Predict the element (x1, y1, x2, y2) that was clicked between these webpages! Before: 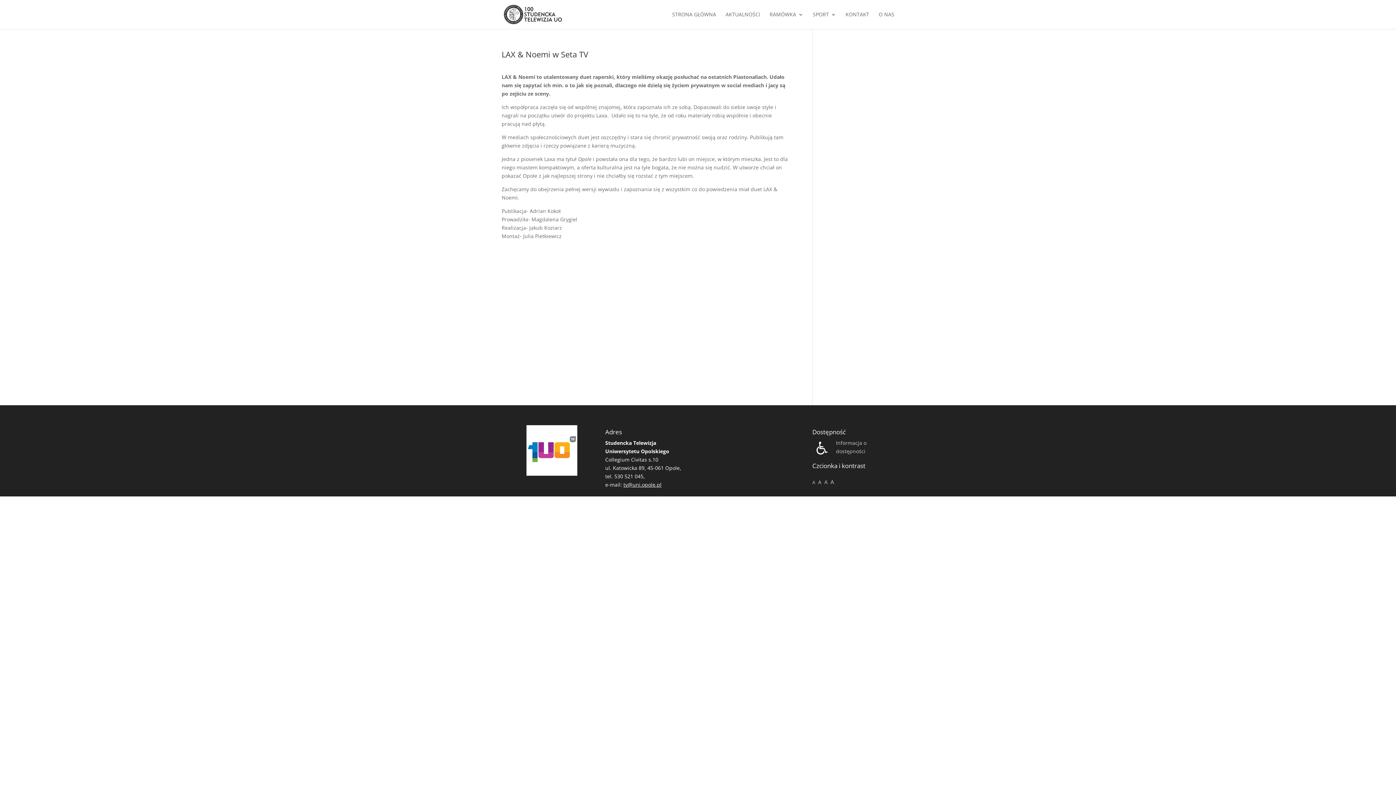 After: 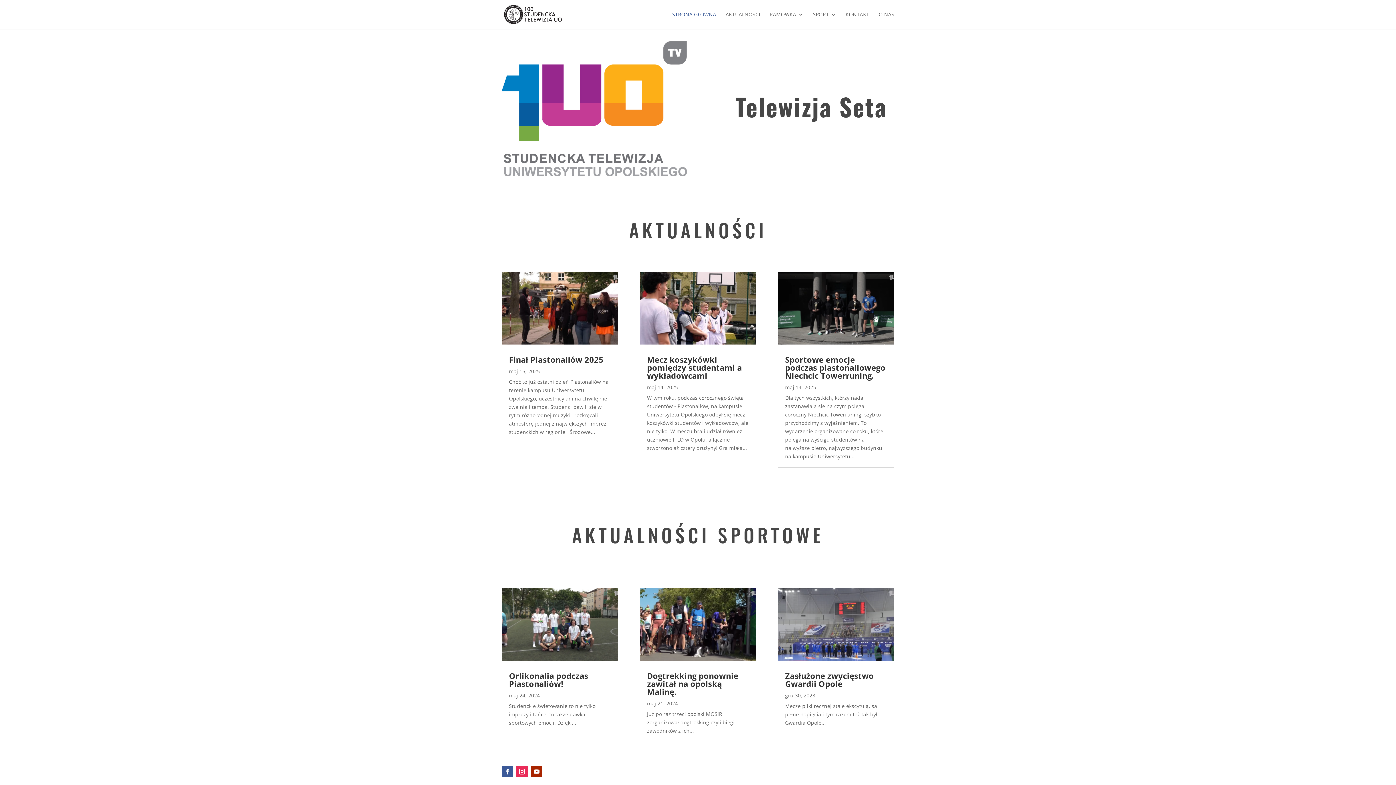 Action: bbox: (503, 10, 565, 17)